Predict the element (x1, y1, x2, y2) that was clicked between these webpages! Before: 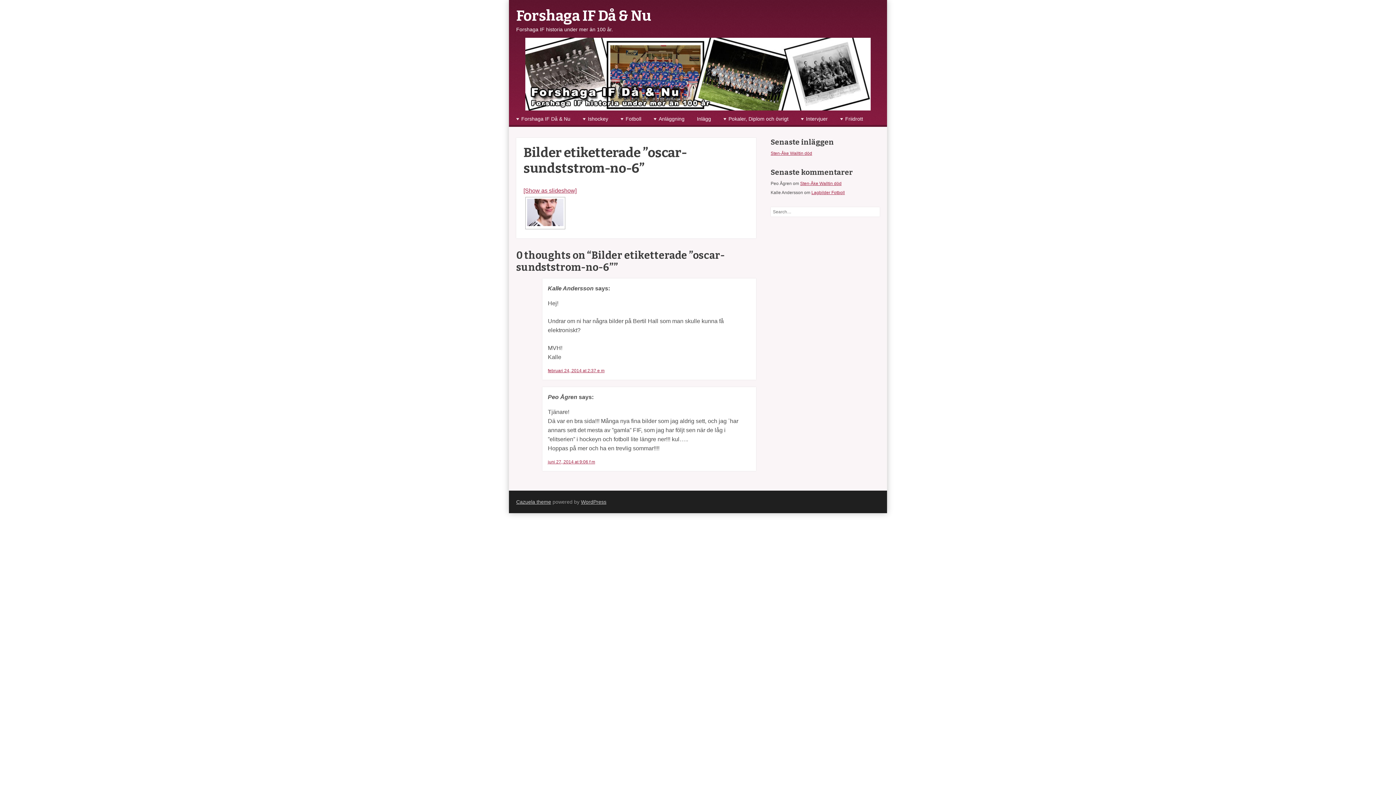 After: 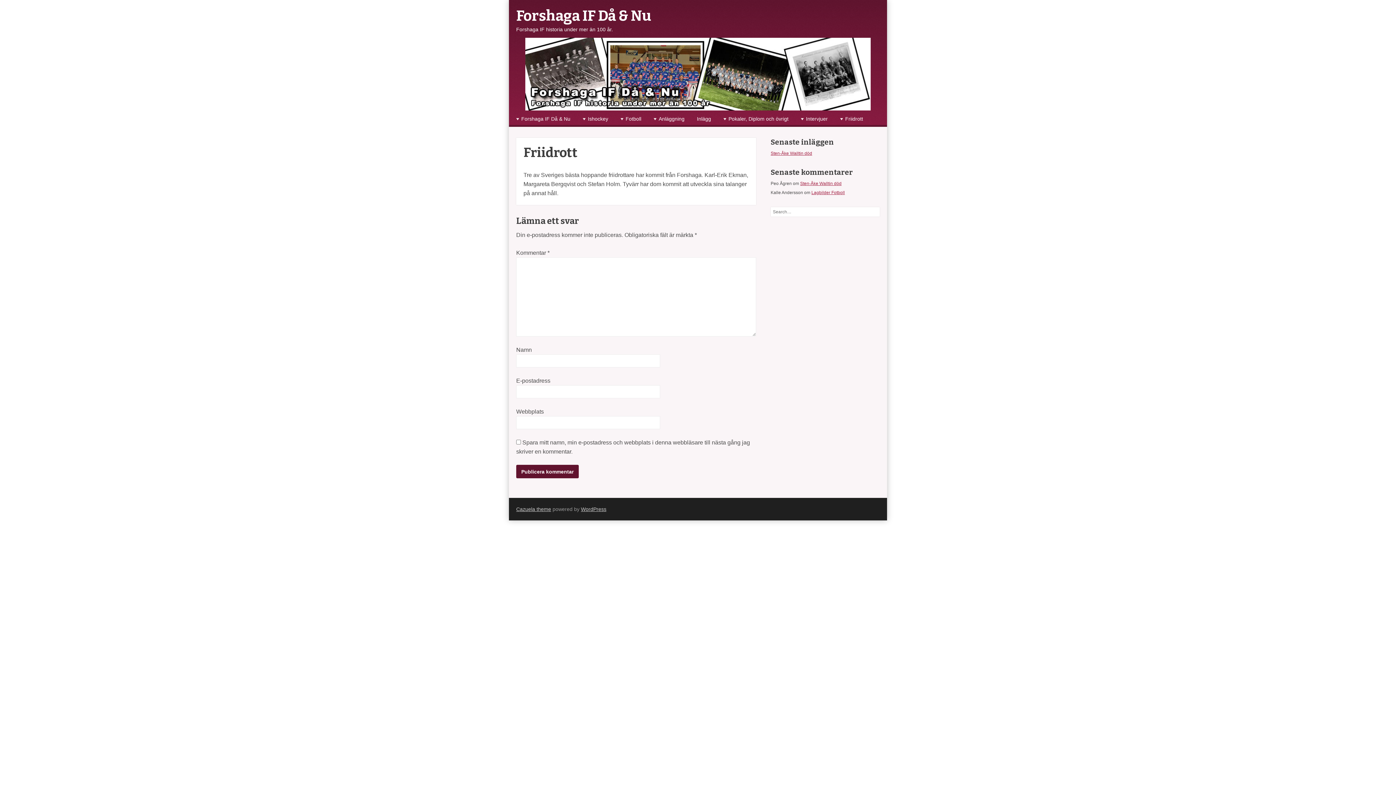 Action: bbox: (840, 112, 863, 125) label: Friidrott